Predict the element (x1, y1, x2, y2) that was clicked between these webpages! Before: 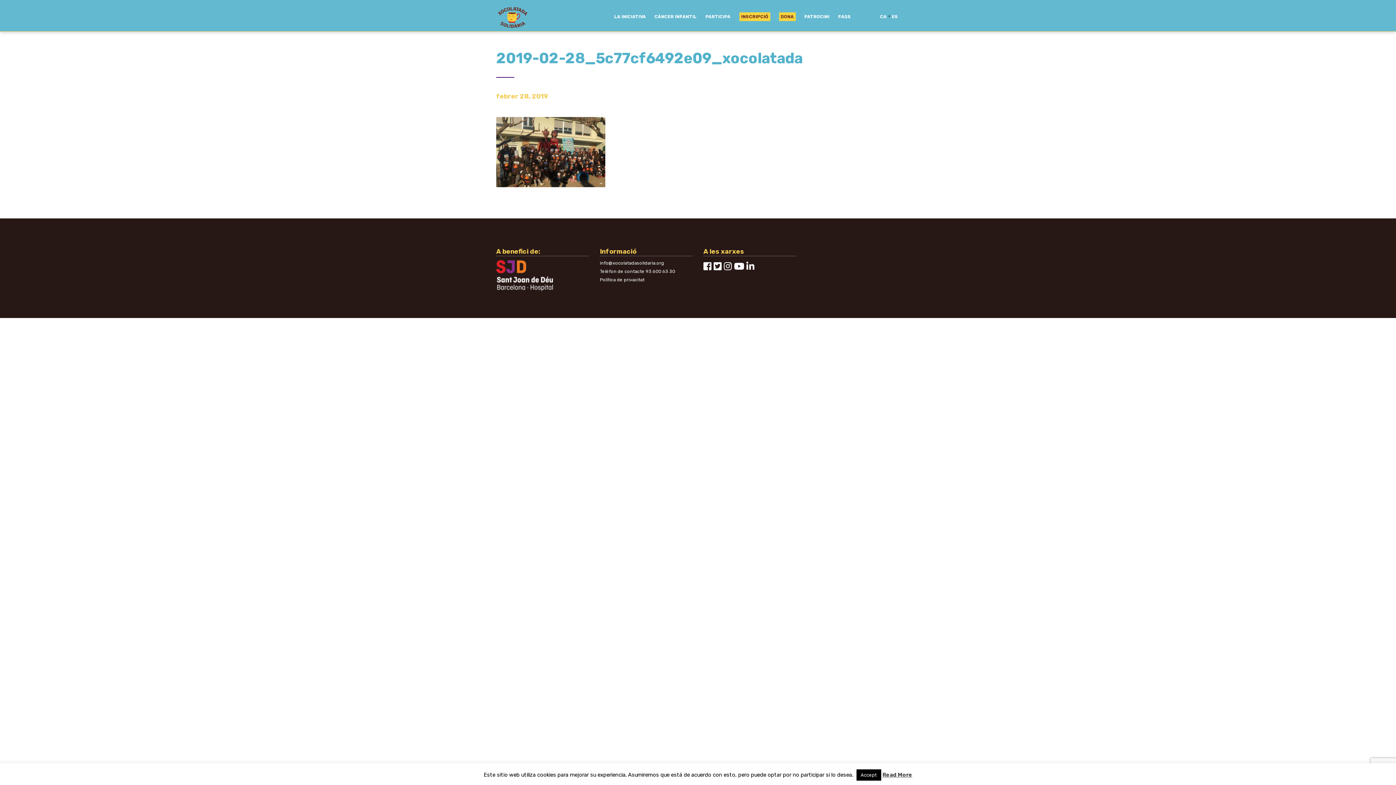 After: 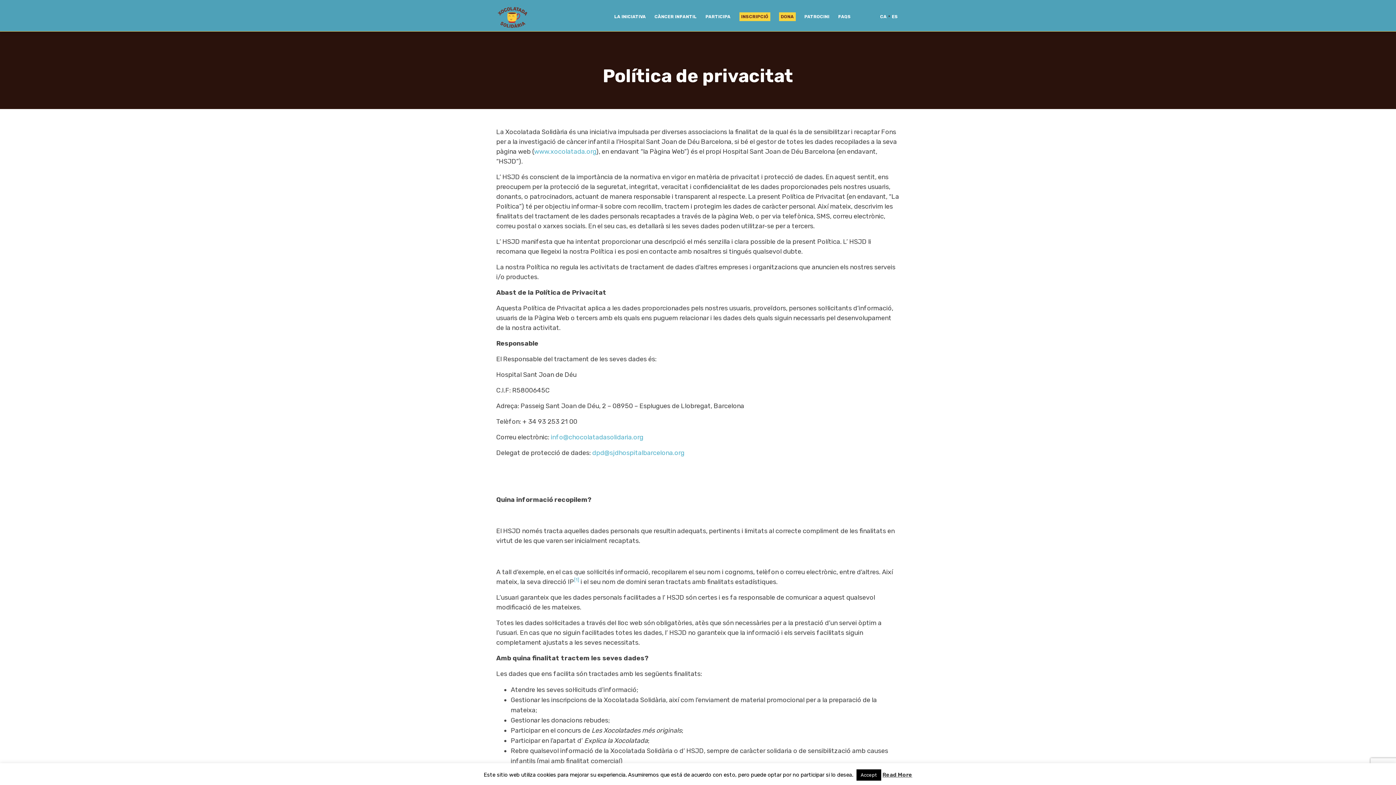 Action: bbox: (600, 276, 644, 282) label: Política de privacitat